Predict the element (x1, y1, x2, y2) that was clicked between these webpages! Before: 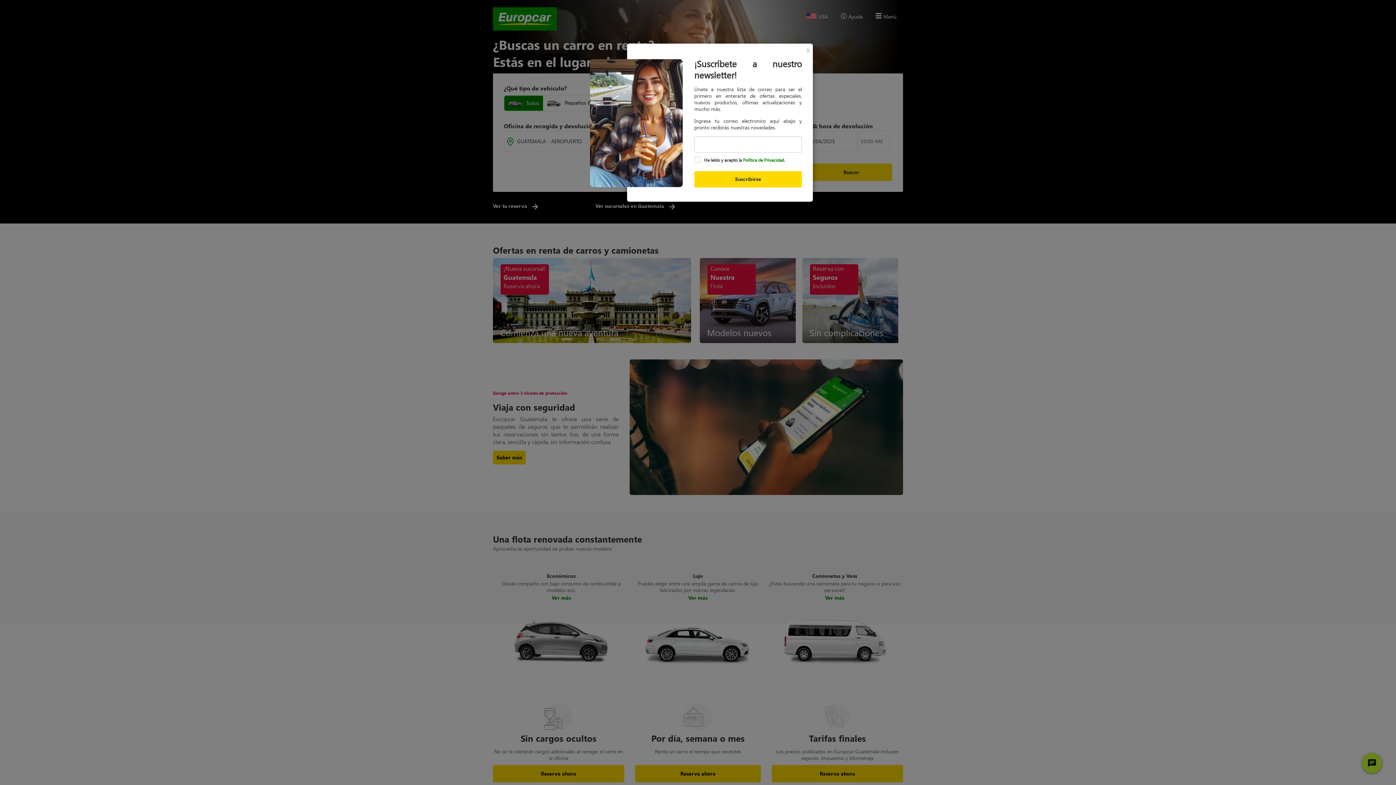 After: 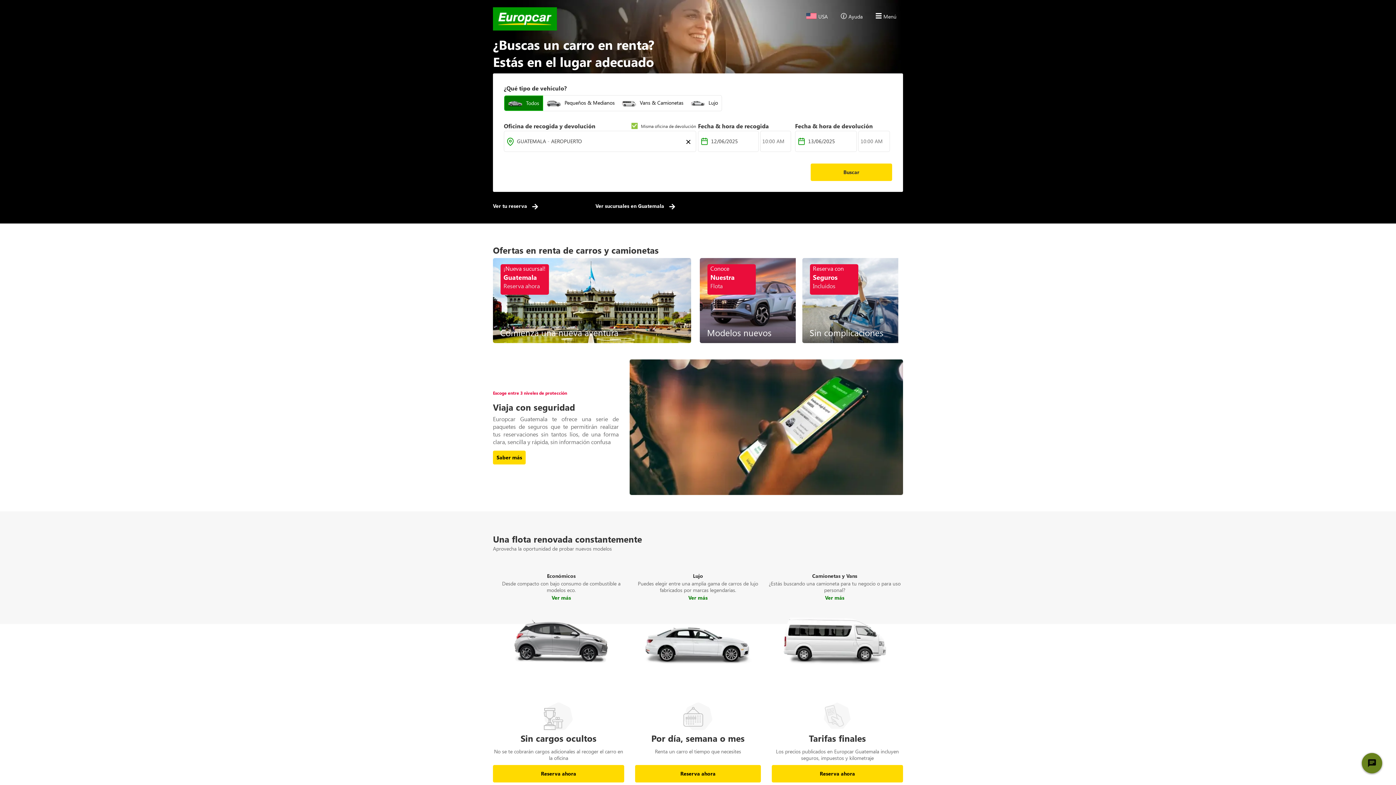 Action: label: Close bbox: (806, 45, 810, 53)